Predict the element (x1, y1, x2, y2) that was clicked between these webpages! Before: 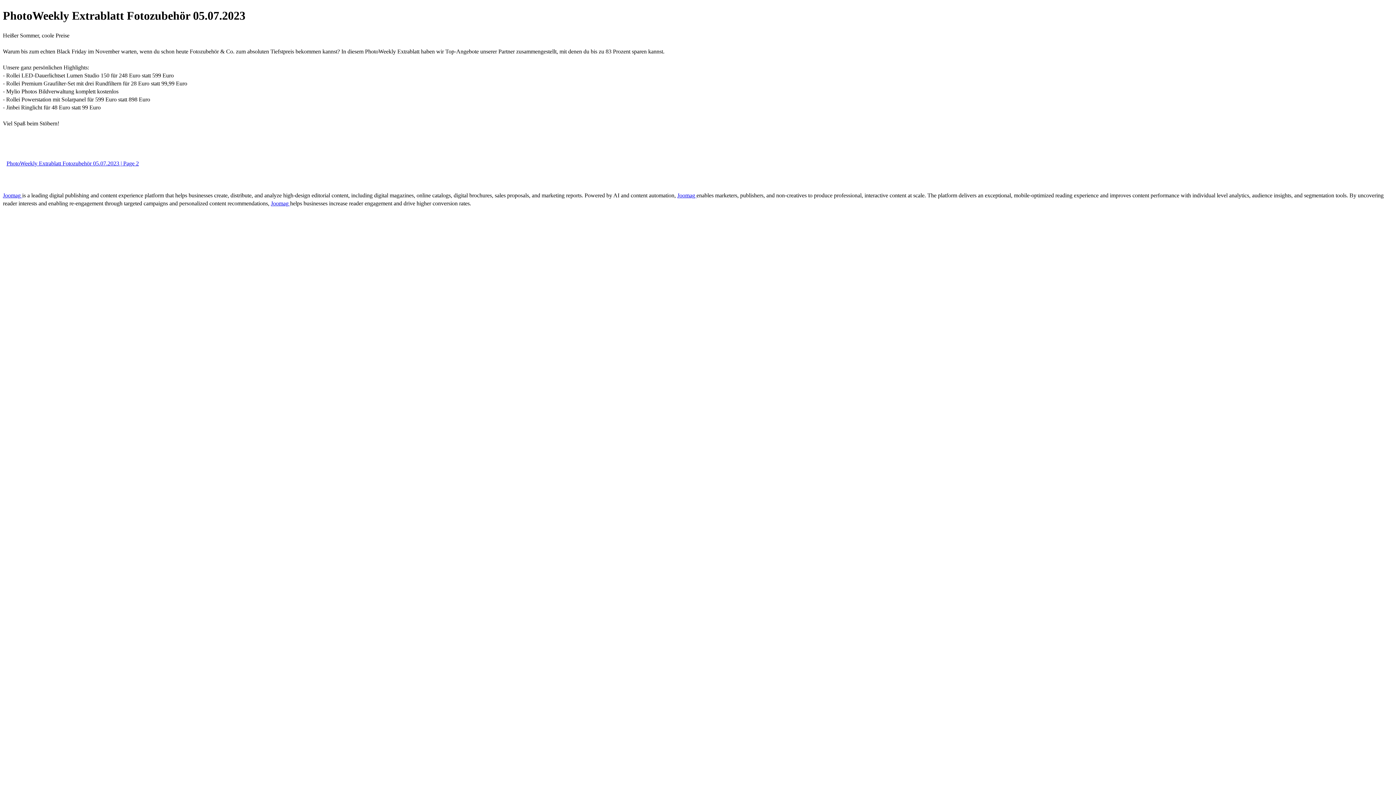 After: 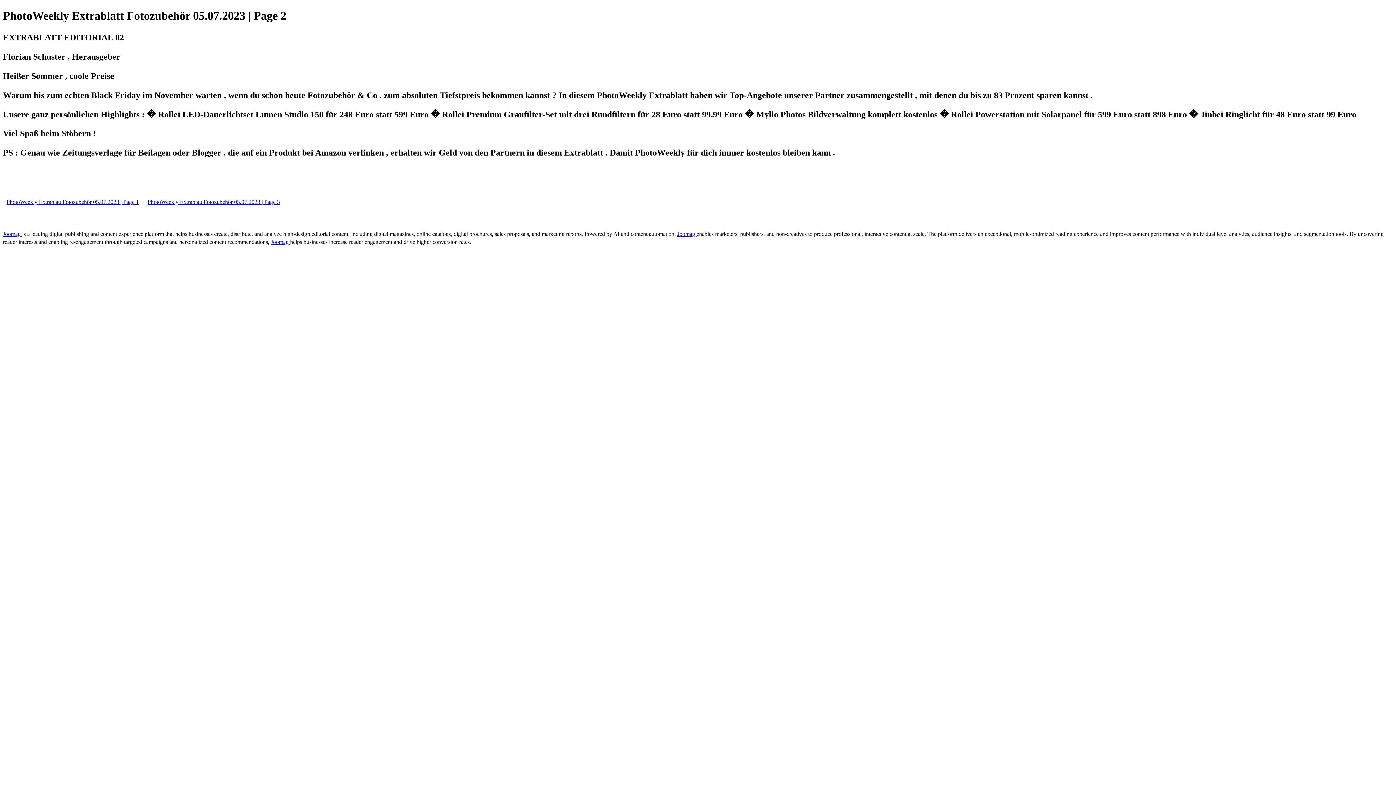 Action: label: PhotoWeekly Extrablatt Fotozubehör 05.07.2023 | Page 2 bbox: (2, 160, 142, 166)